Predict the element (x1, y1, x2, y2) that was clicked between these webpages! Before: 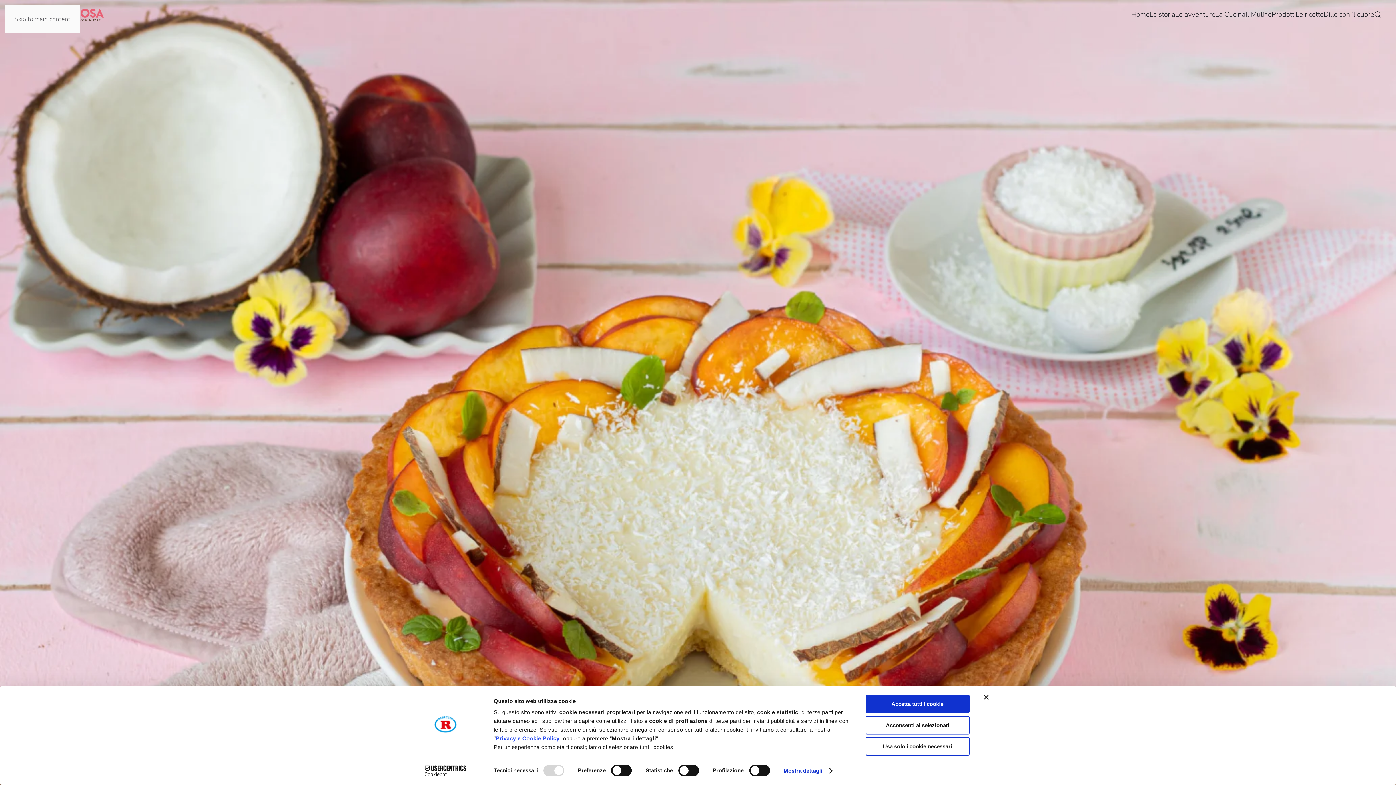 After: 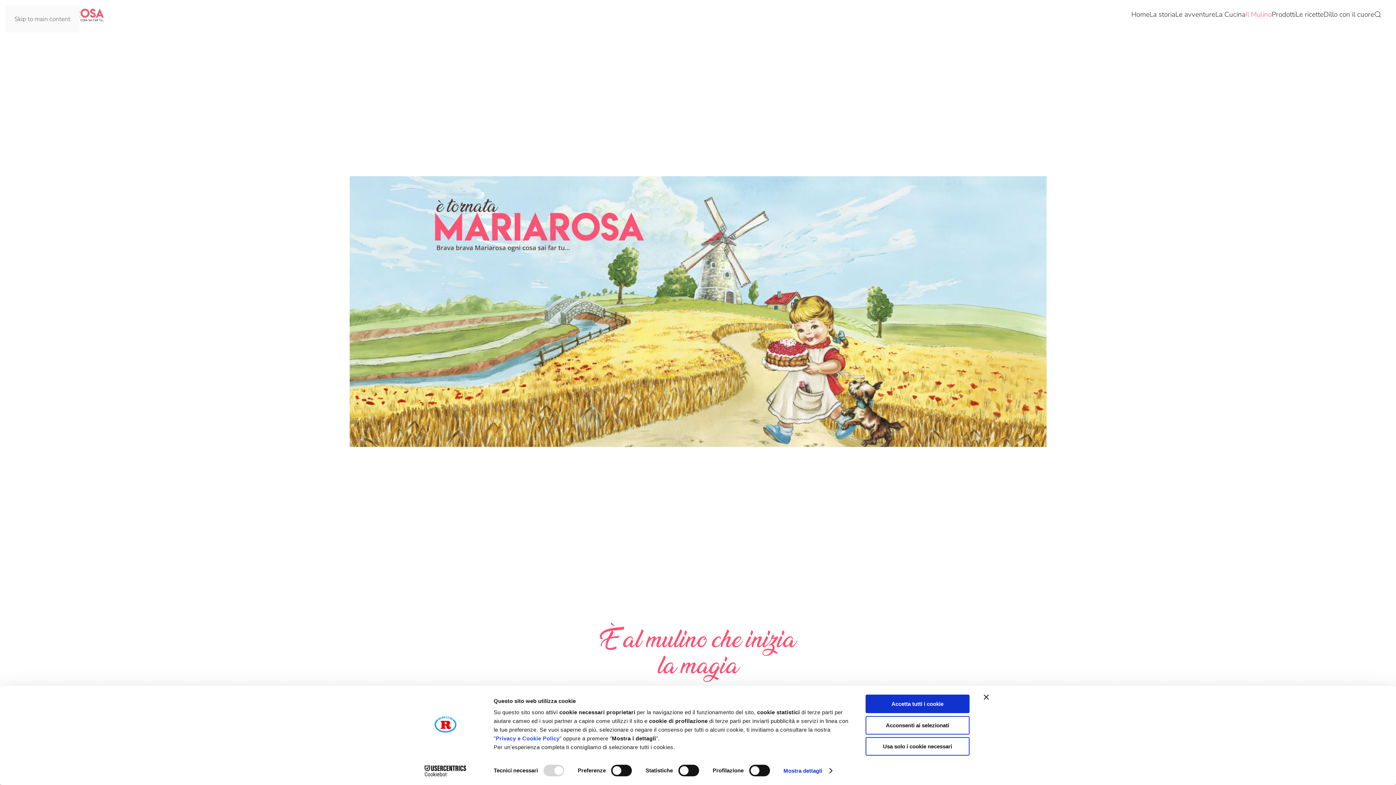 Action: bbox: (1245, 0, 1272, 29) label: Il Mulino